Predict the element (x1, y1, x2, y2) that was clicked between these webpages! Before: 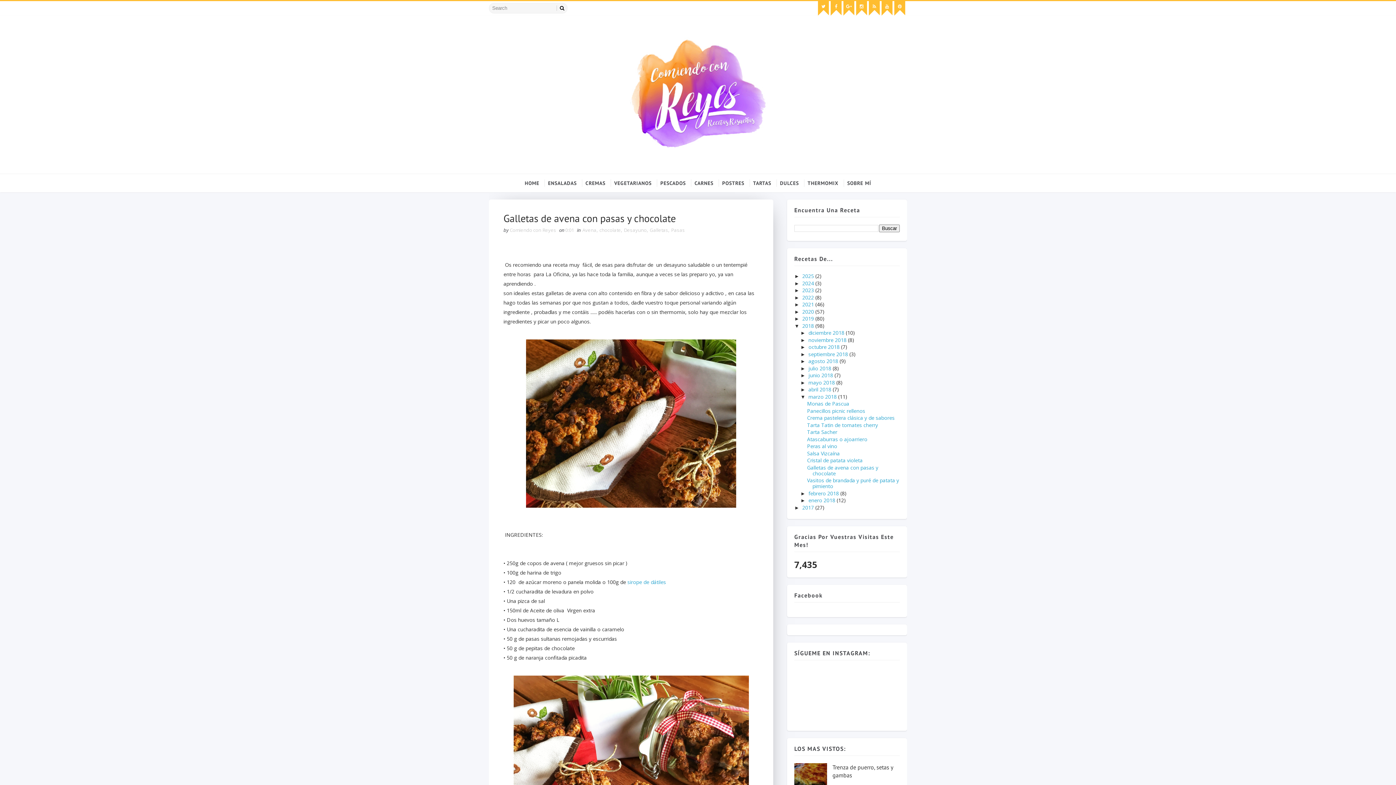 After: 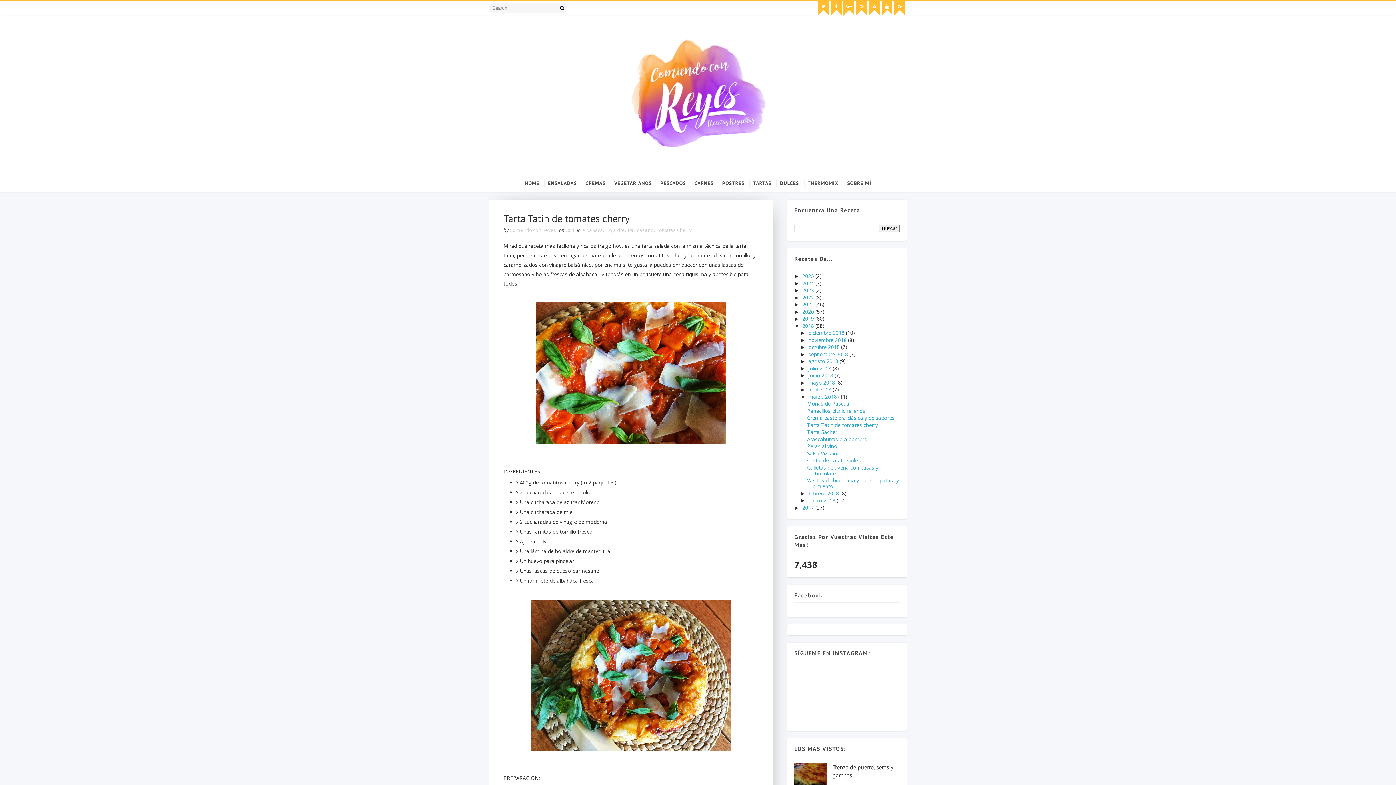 Action: label: Tarta Tatin de tomates cherry bbox: (807, 421, 878, 428)